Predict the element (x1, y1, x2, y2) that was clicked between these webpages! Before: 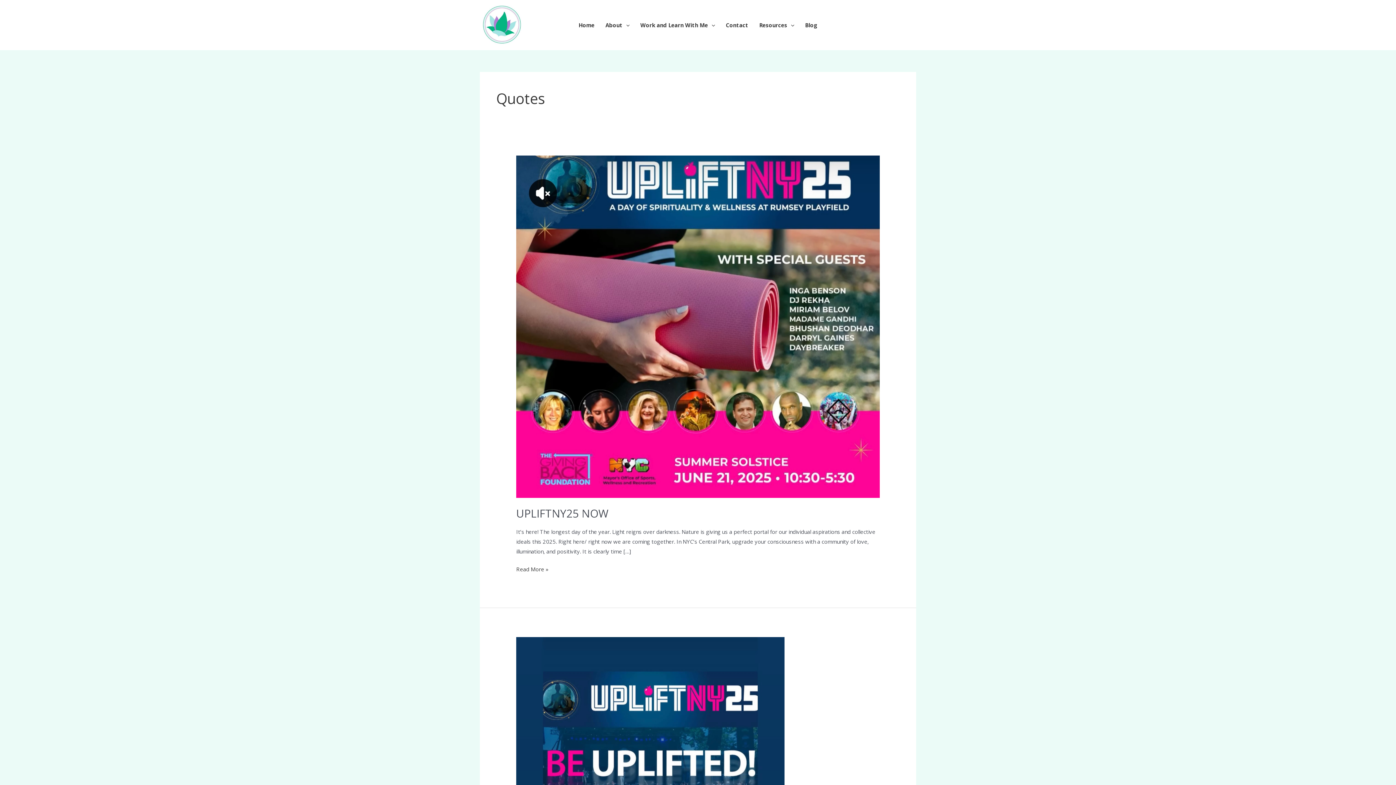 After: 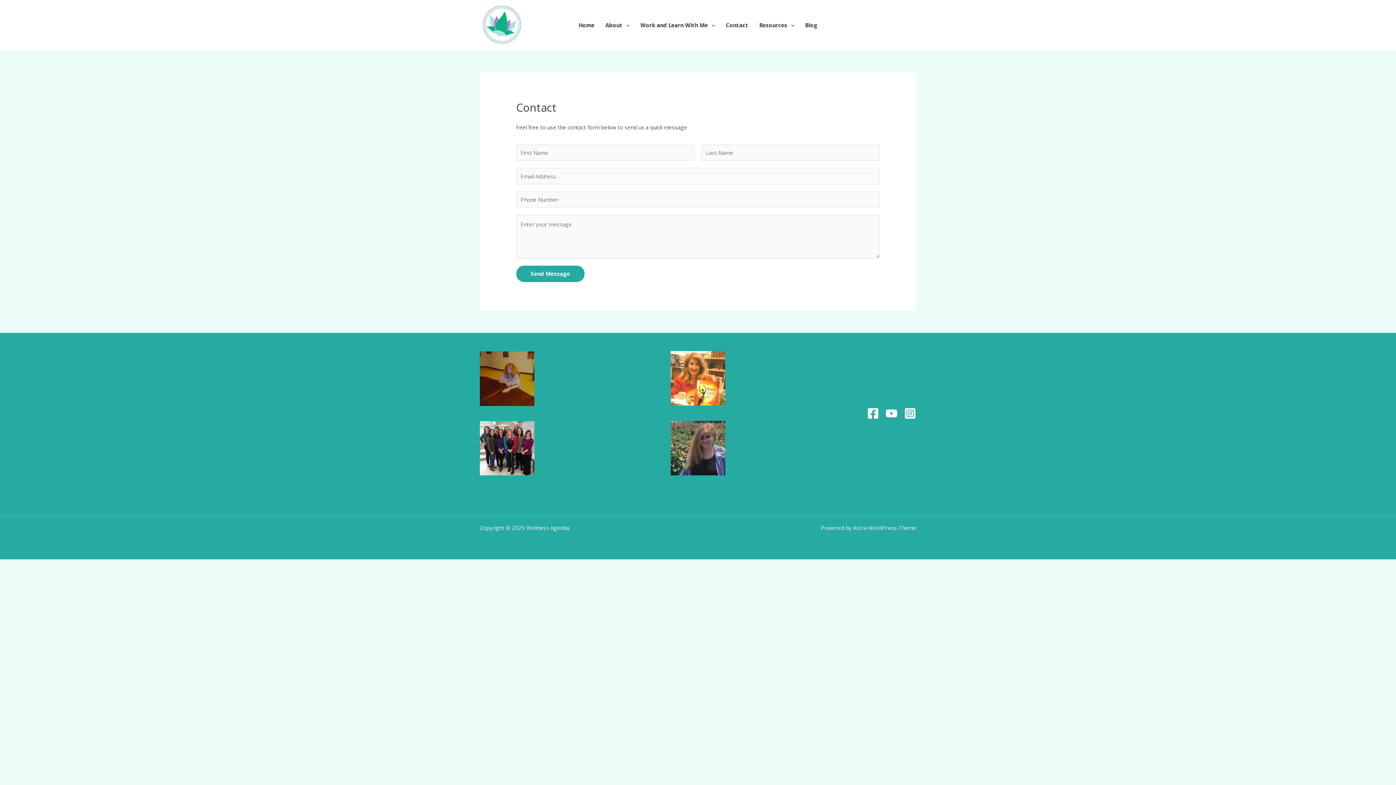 Action: label: Contact bbox: (720, 12, 754, 37)